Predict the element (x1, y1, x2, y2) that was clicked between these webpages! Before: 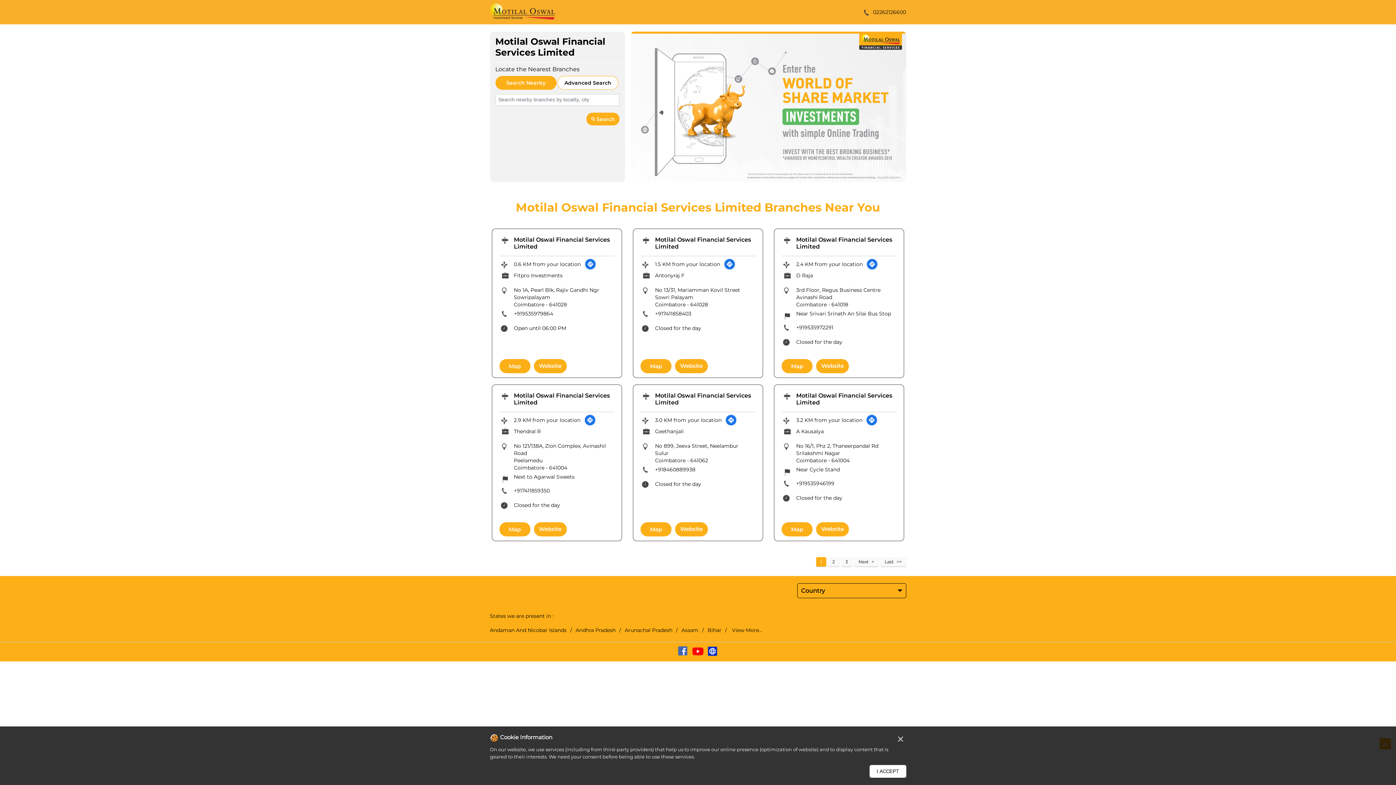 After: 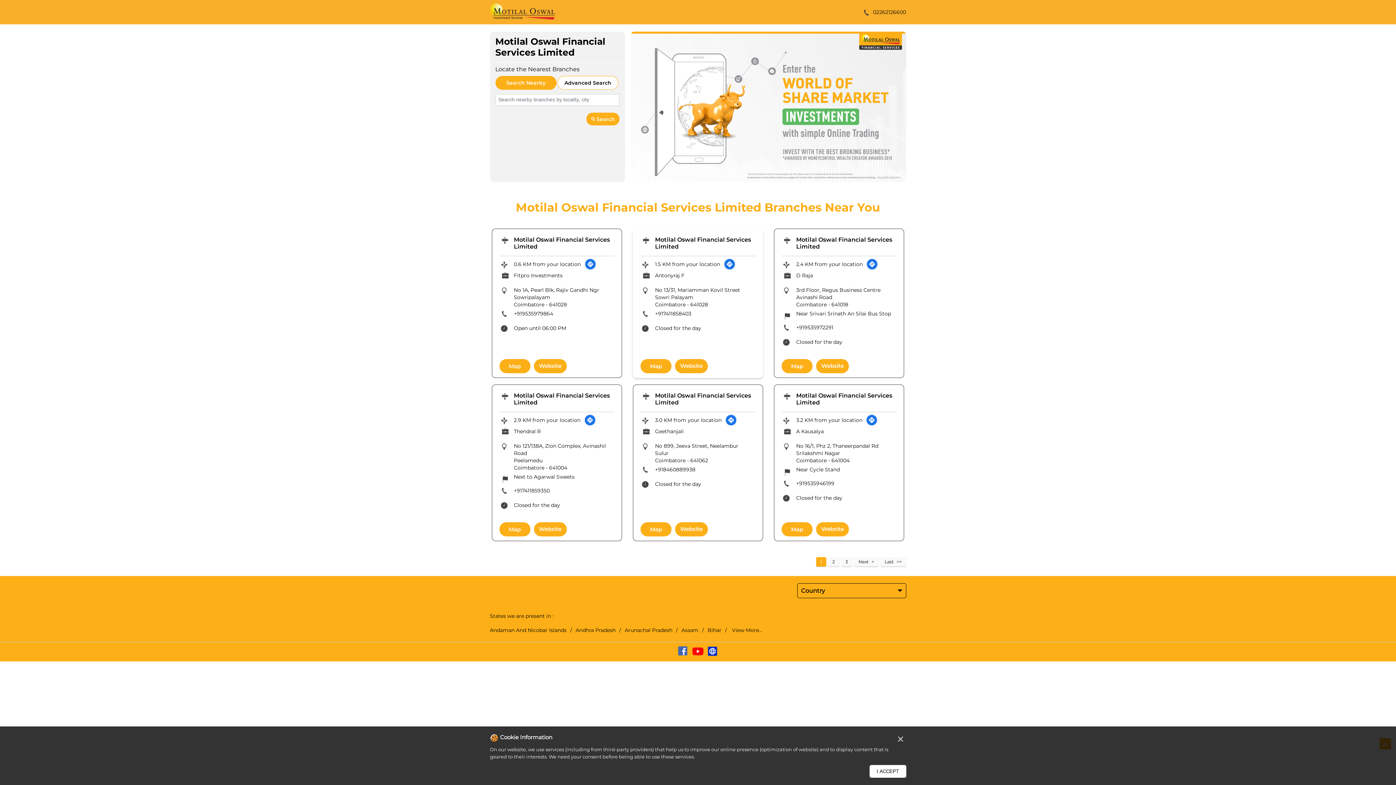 Action: bbox: (723, 258, 735, 270) label: Get Direction